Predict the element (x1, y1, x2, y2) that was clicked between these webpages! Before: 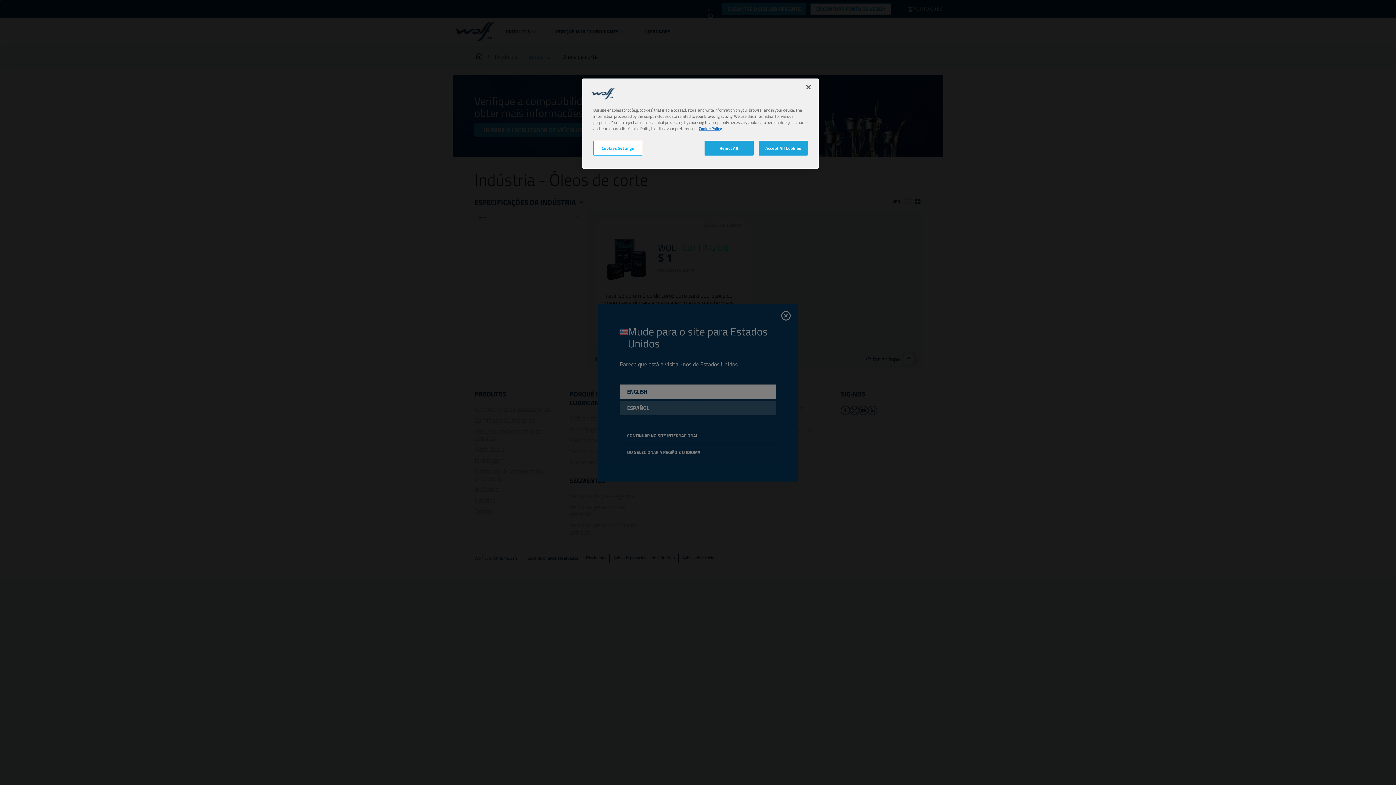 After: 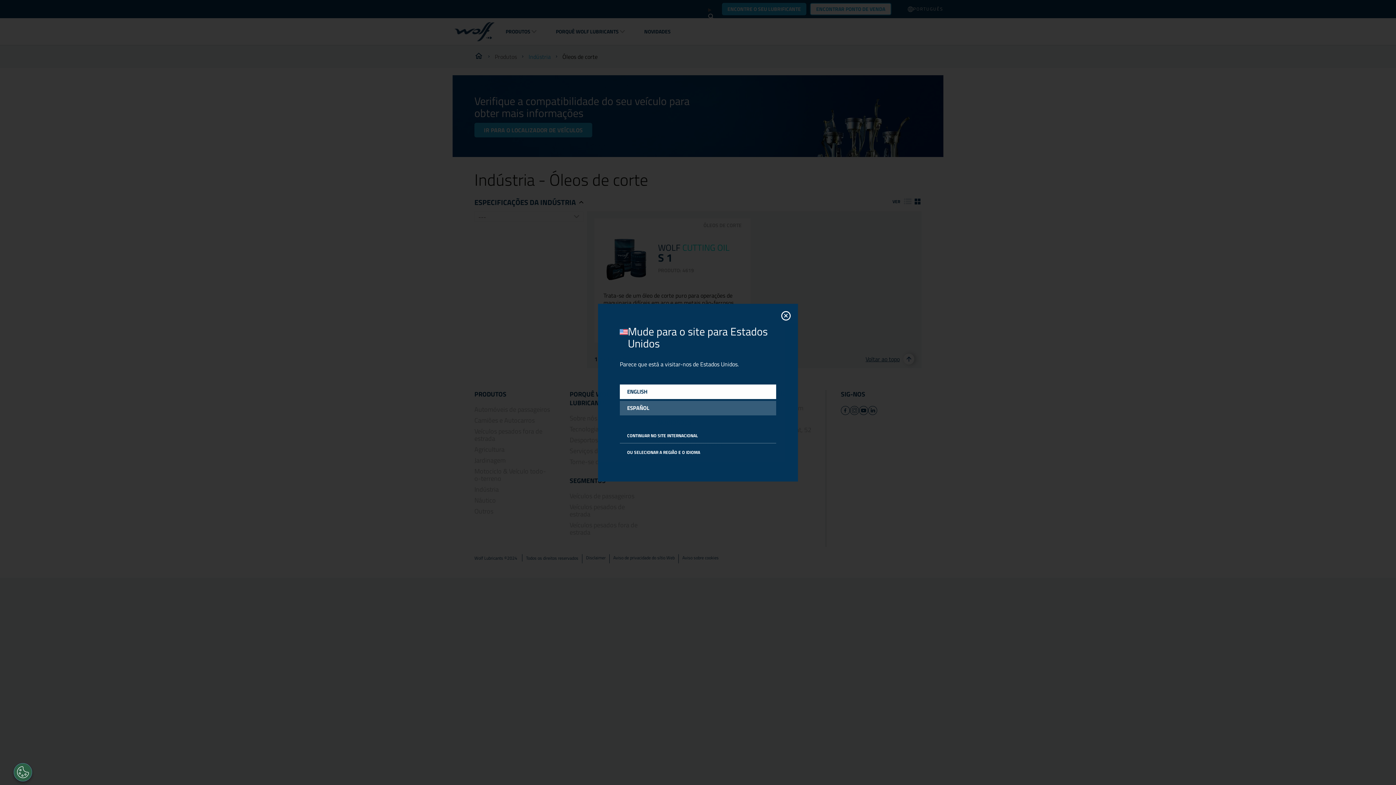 Action: label: Reject All bbox: (704, 140, 753, 155)